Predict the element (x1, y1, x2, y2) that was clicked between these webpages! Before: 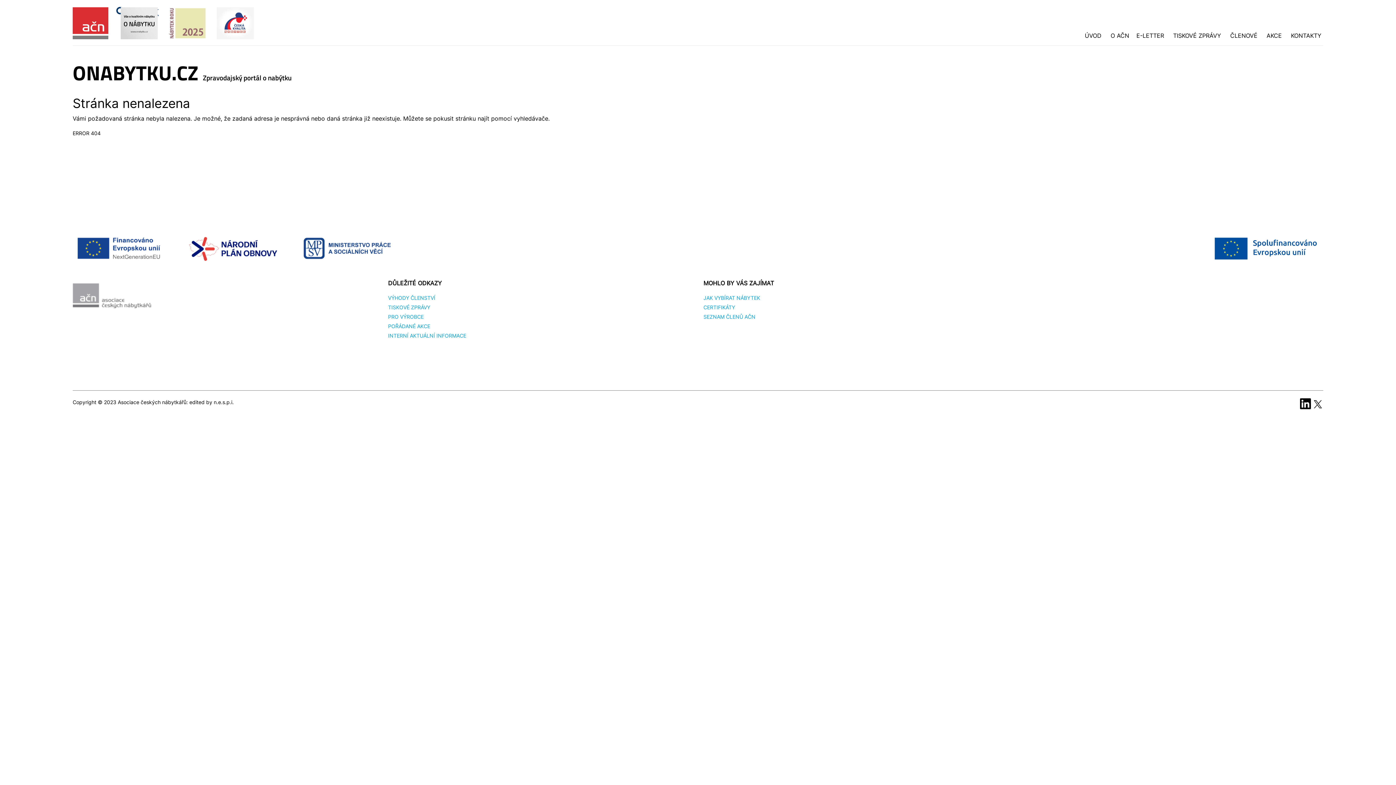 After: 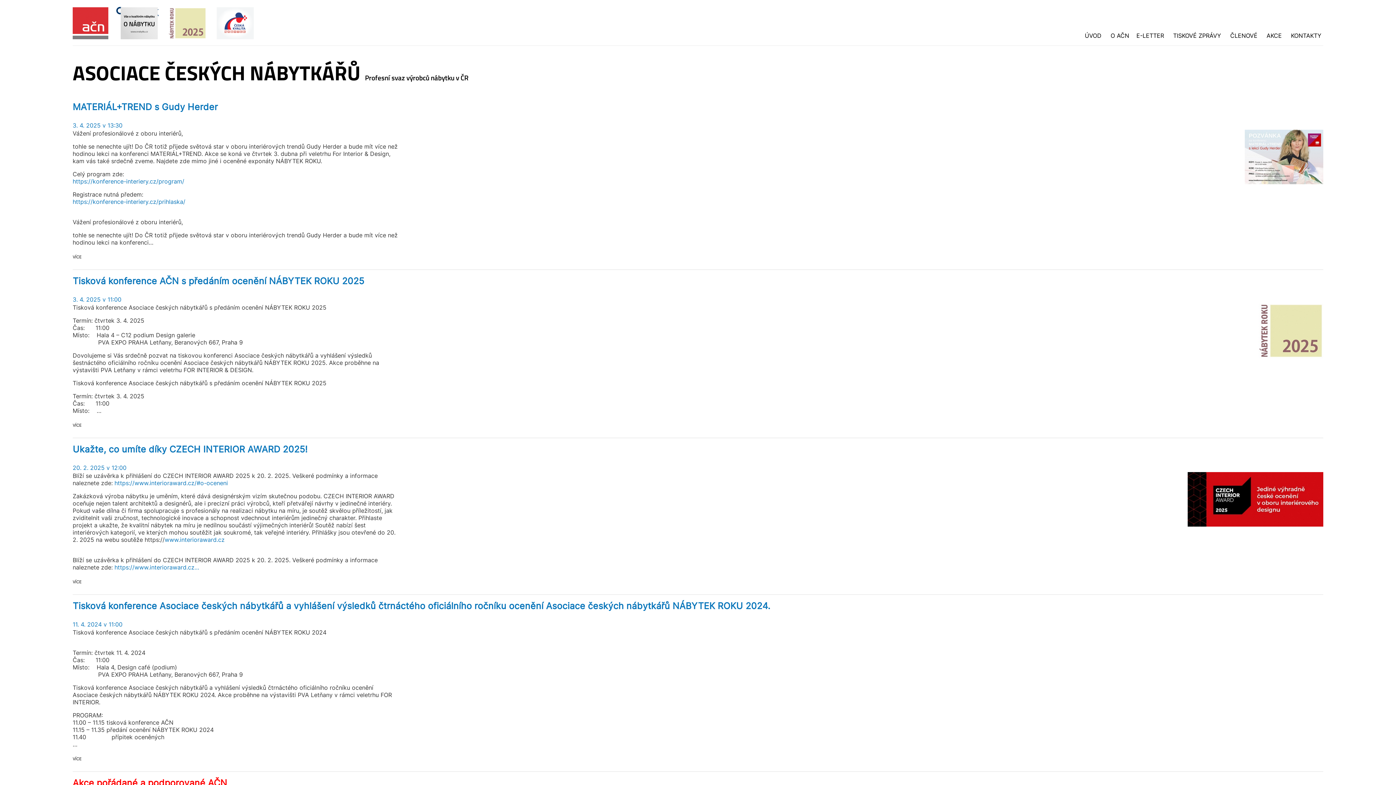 Action: label:  AKCE bbox: (1265, 31, 1282, 39)